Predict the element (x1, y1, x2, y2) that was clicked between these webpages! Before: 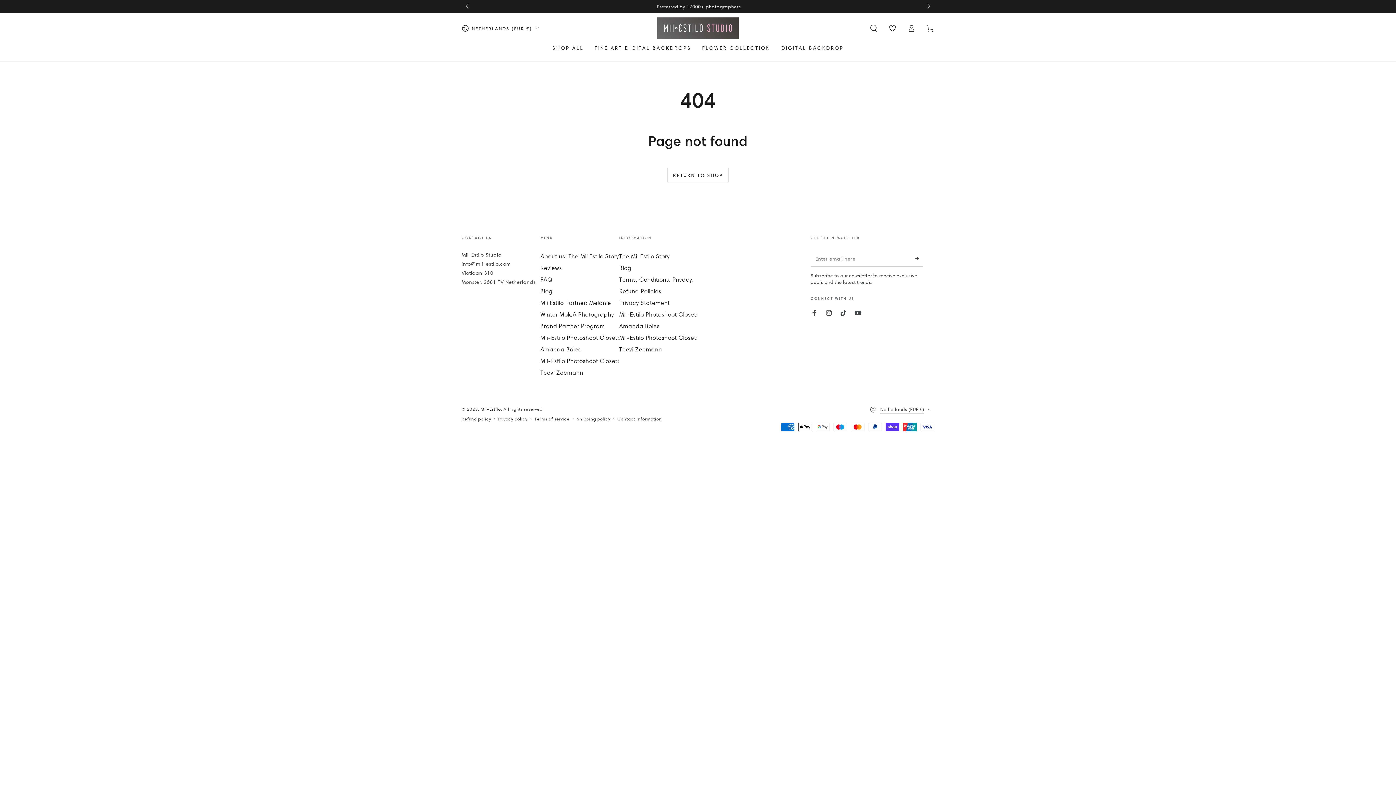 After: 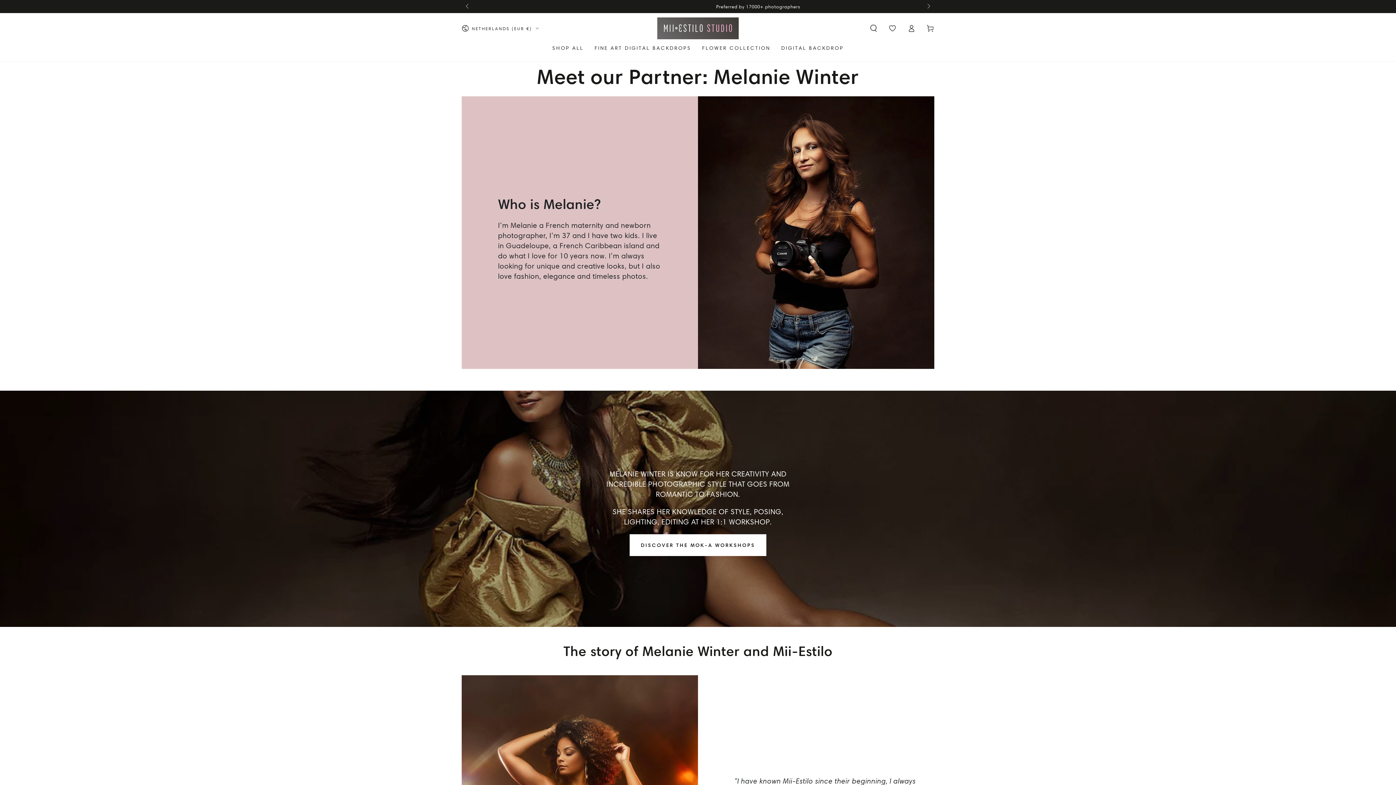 Action: label: Brand Partner Program bbox: (540, 322, 605, 329)